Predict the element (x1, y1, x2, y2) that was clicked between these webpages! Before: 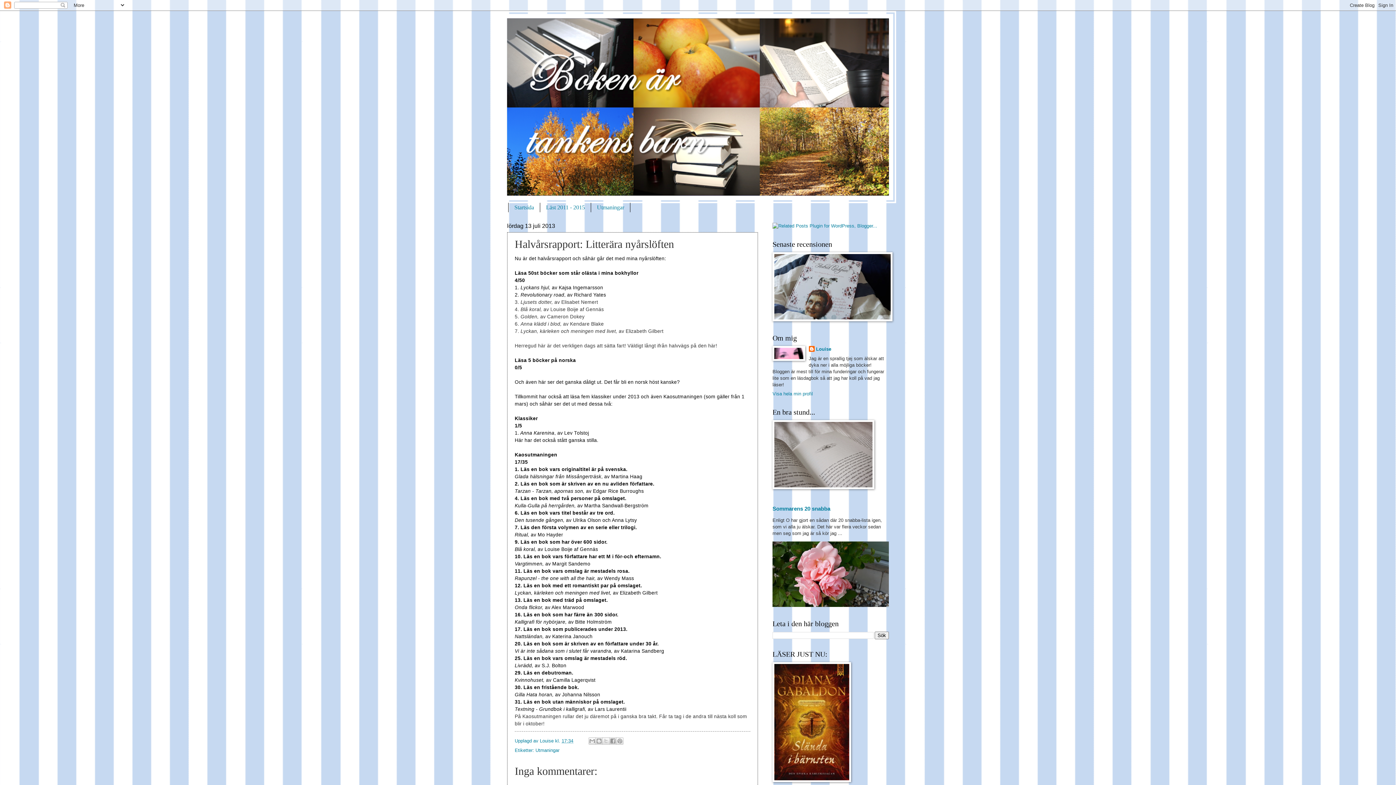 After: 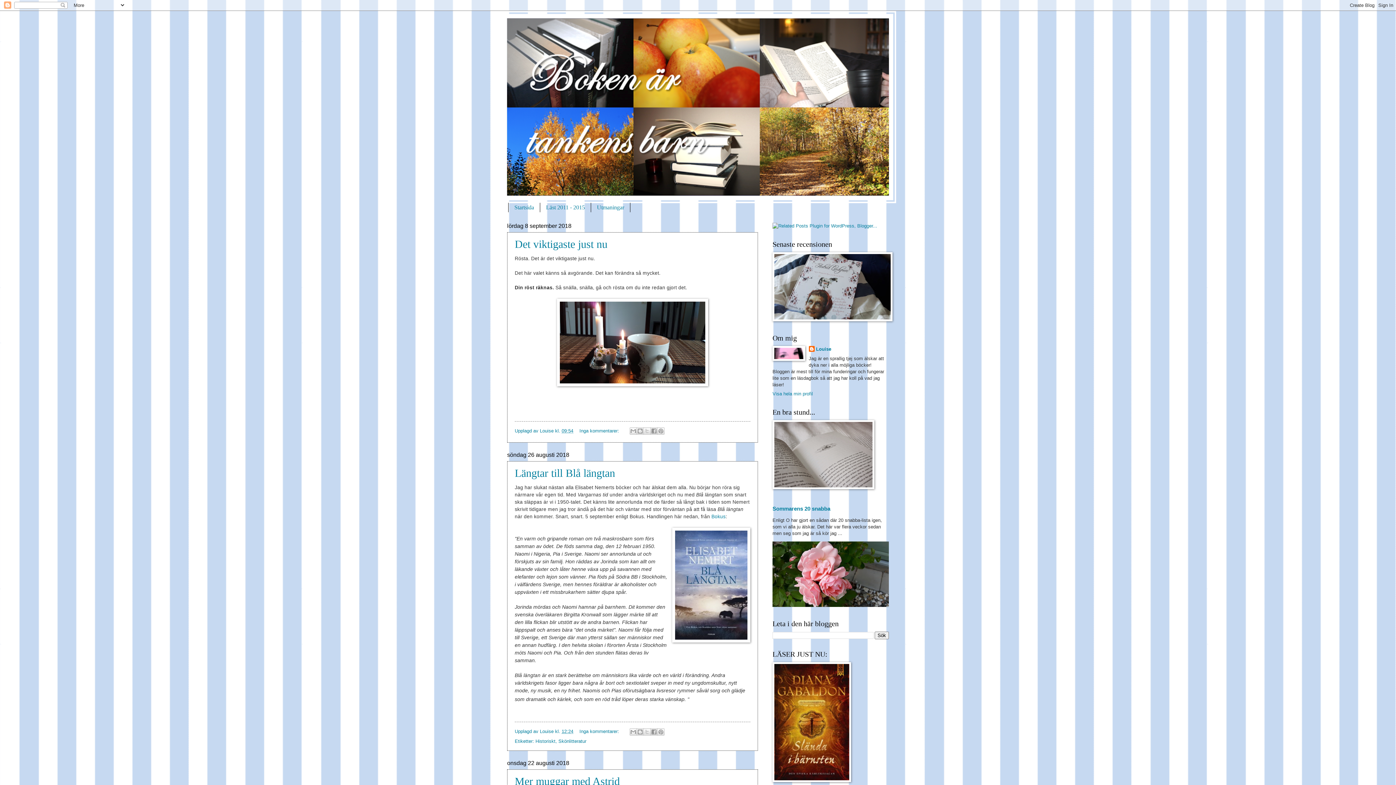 Action: bbox: (500, 10, 896, 203)